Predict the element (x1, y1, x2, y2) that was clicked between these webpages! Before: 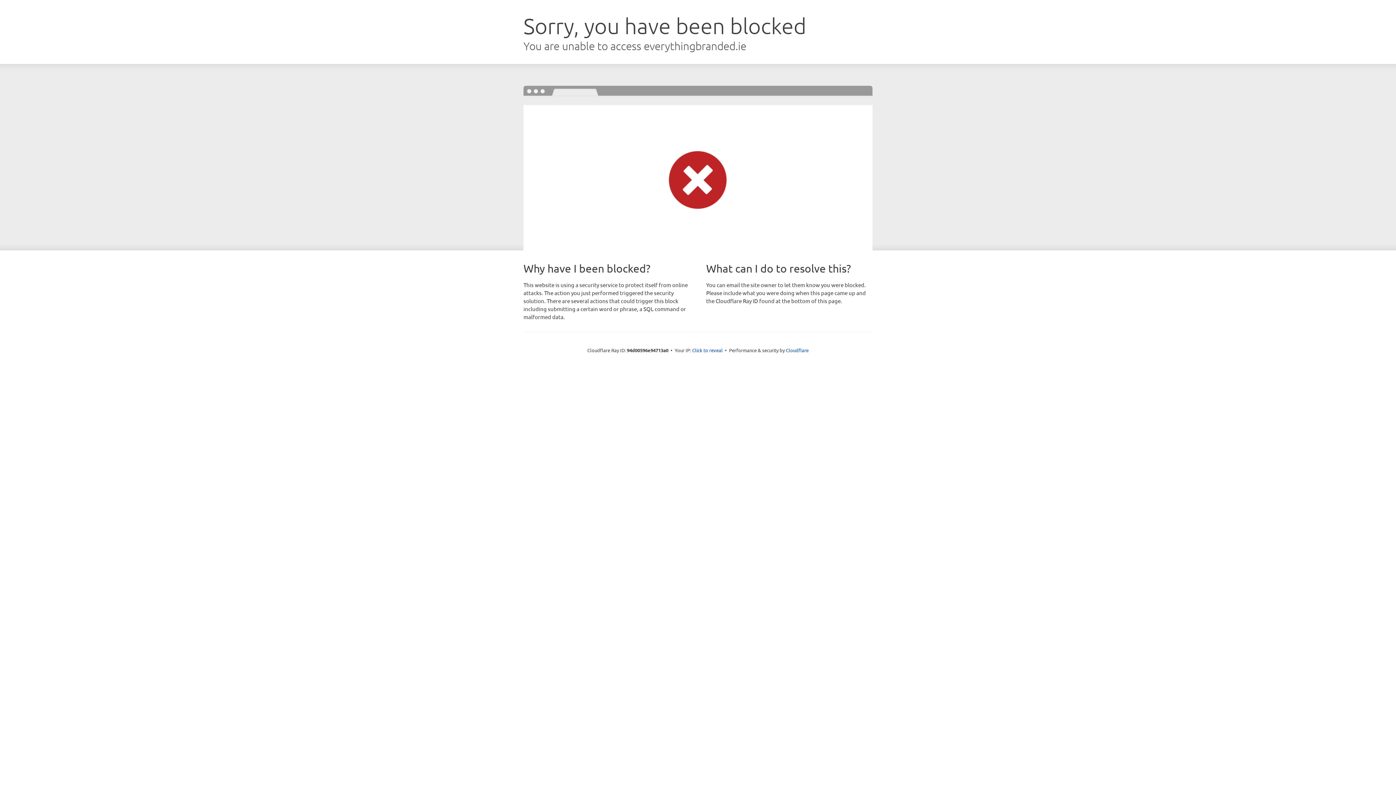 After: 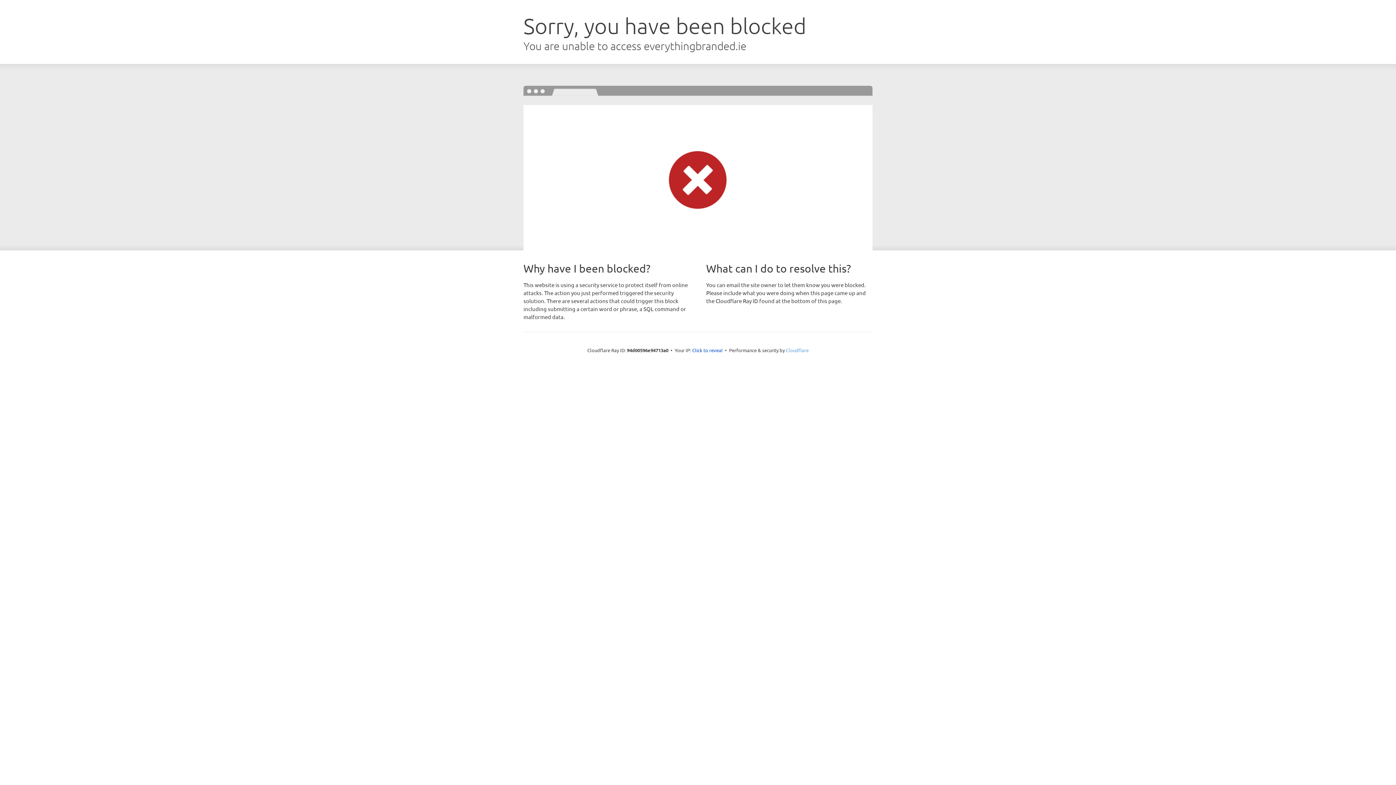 Action: label: Cloudflare bbox: (786, 347, 808, 353)